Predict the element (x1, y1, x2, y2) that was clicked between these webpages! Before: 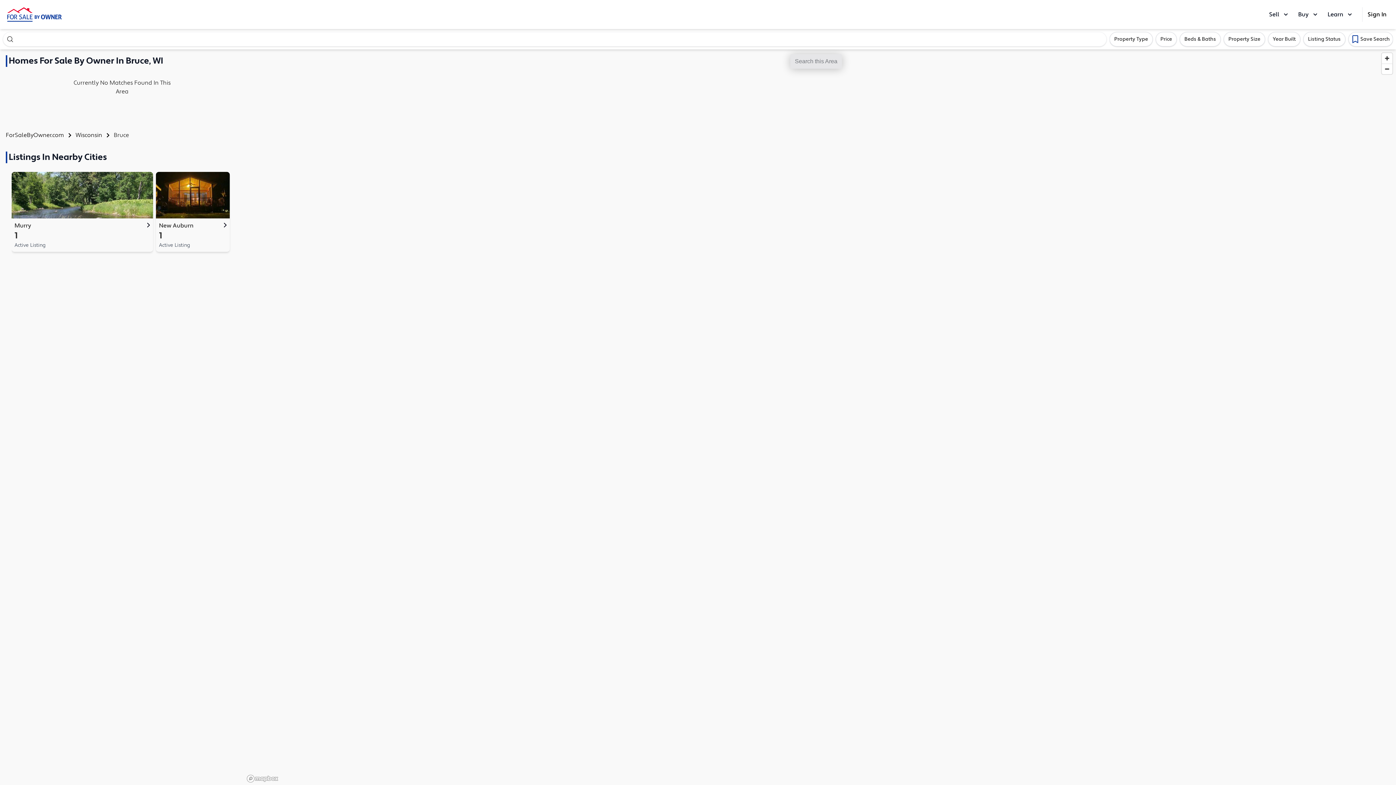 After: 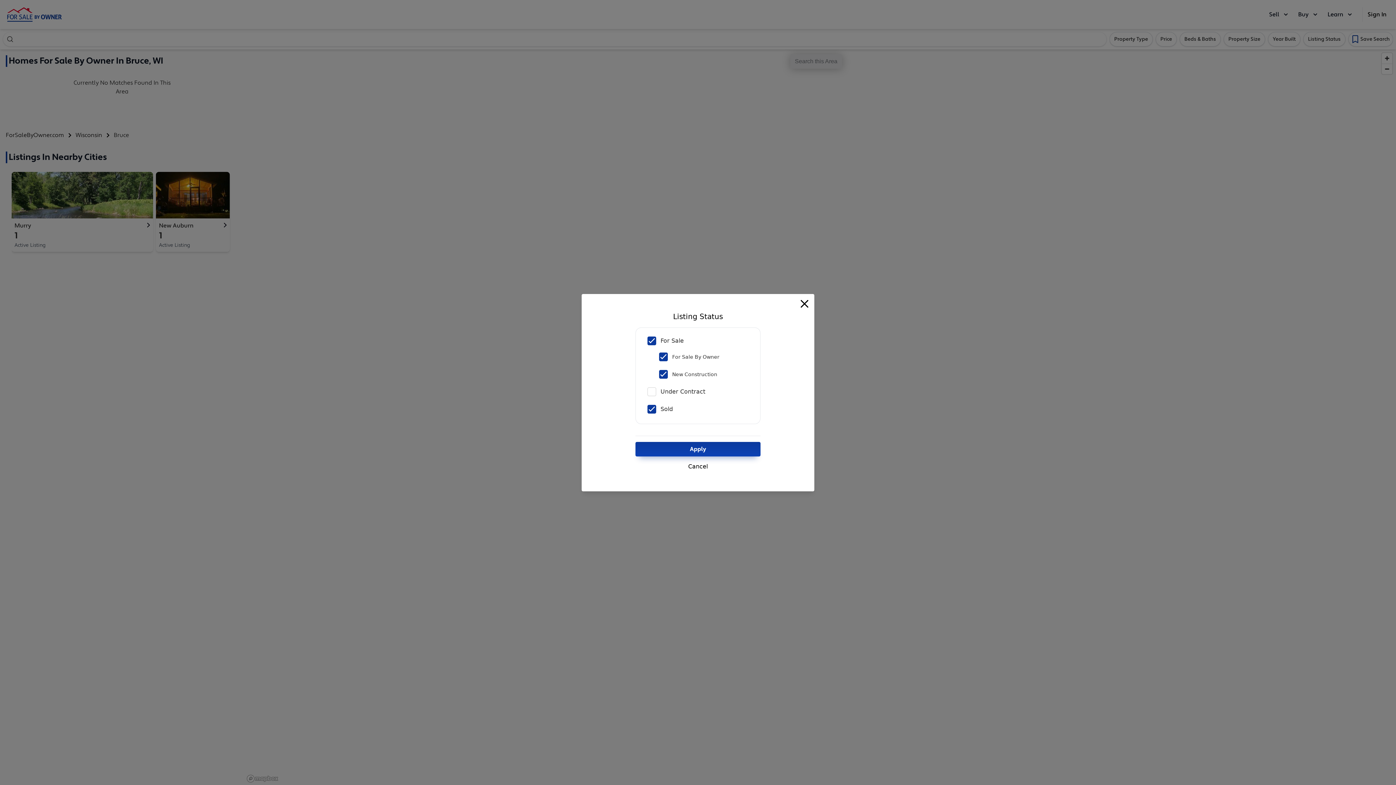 Action: bbox: (1303, 32, 1345, 46) label: Listing Status